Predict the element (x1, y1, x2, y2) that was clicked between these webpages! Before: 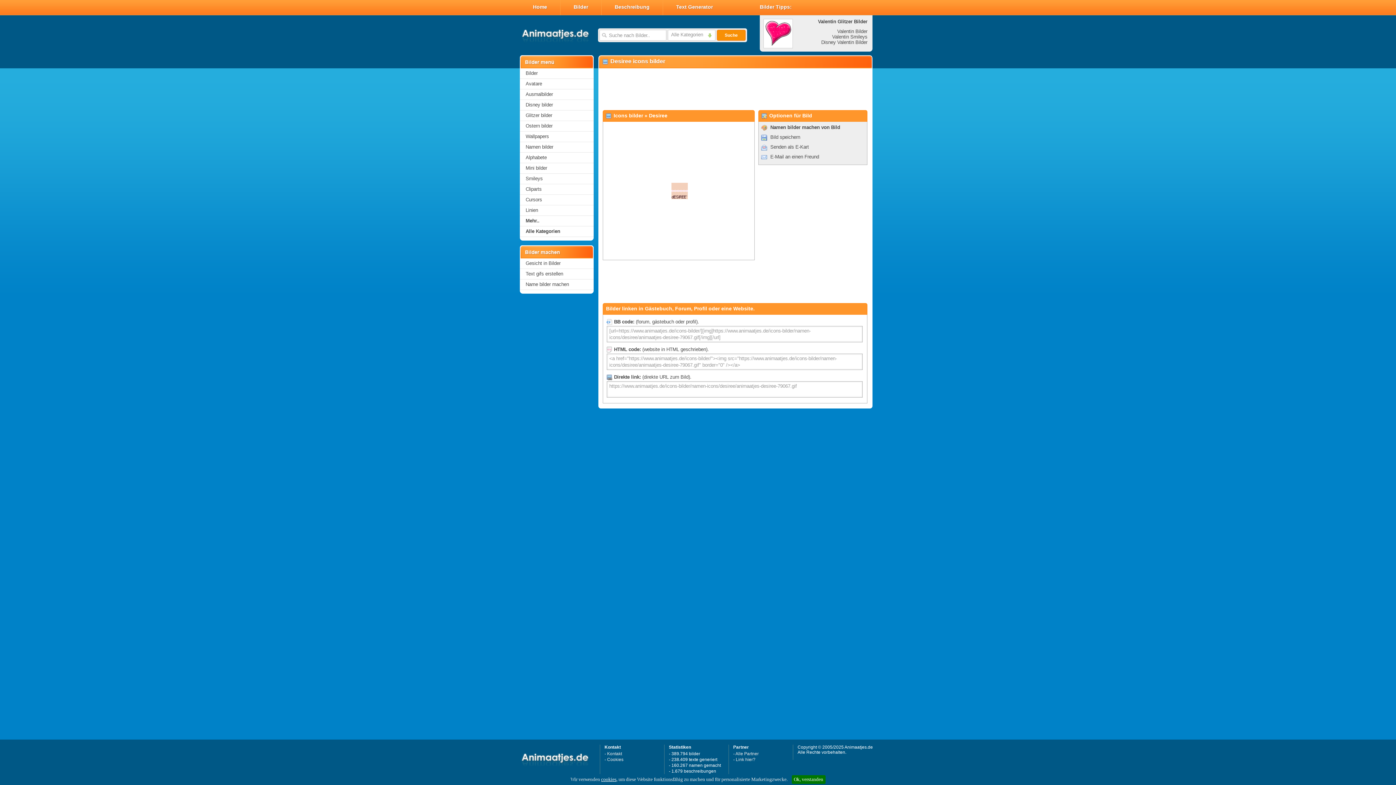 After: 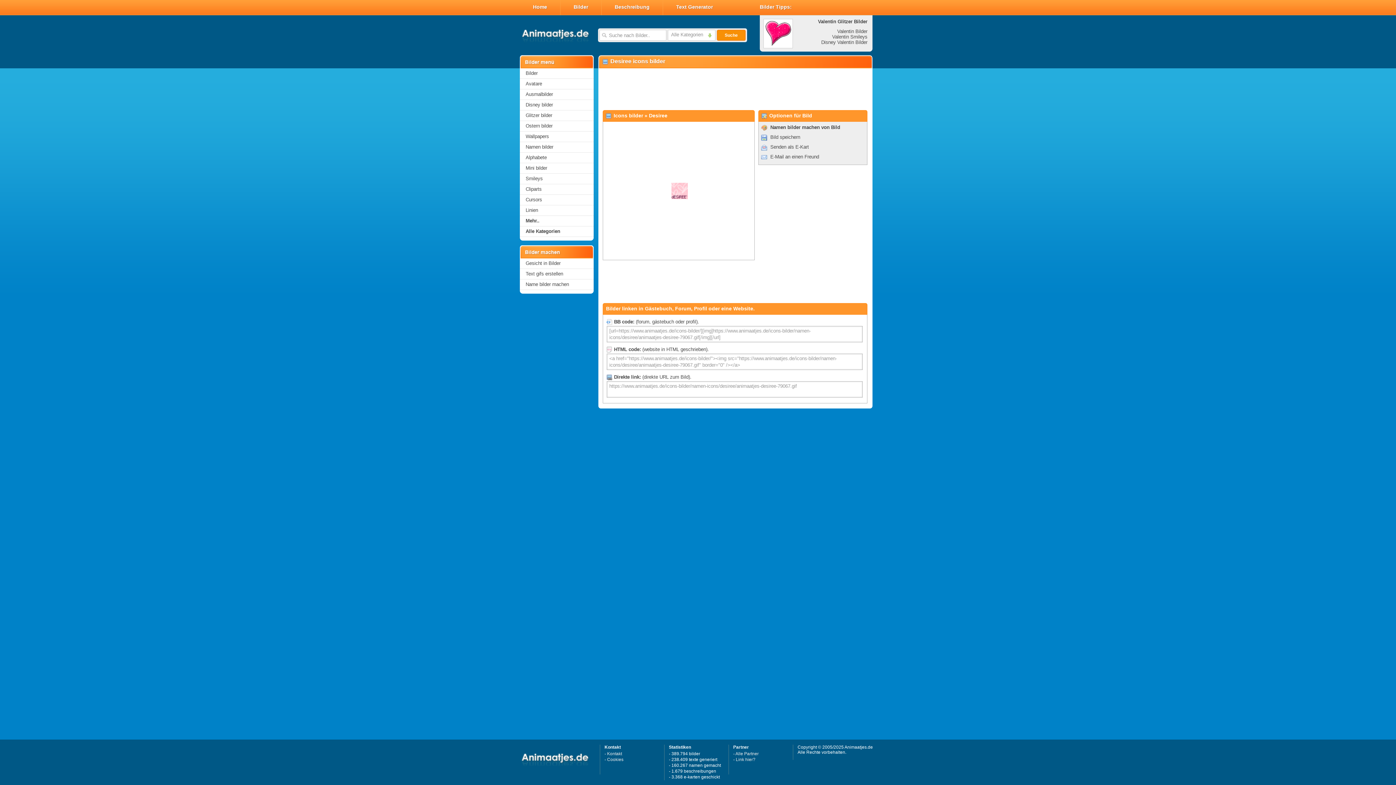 Action: label: Ok, verstanden bbox: (791, 775, 825, 784)